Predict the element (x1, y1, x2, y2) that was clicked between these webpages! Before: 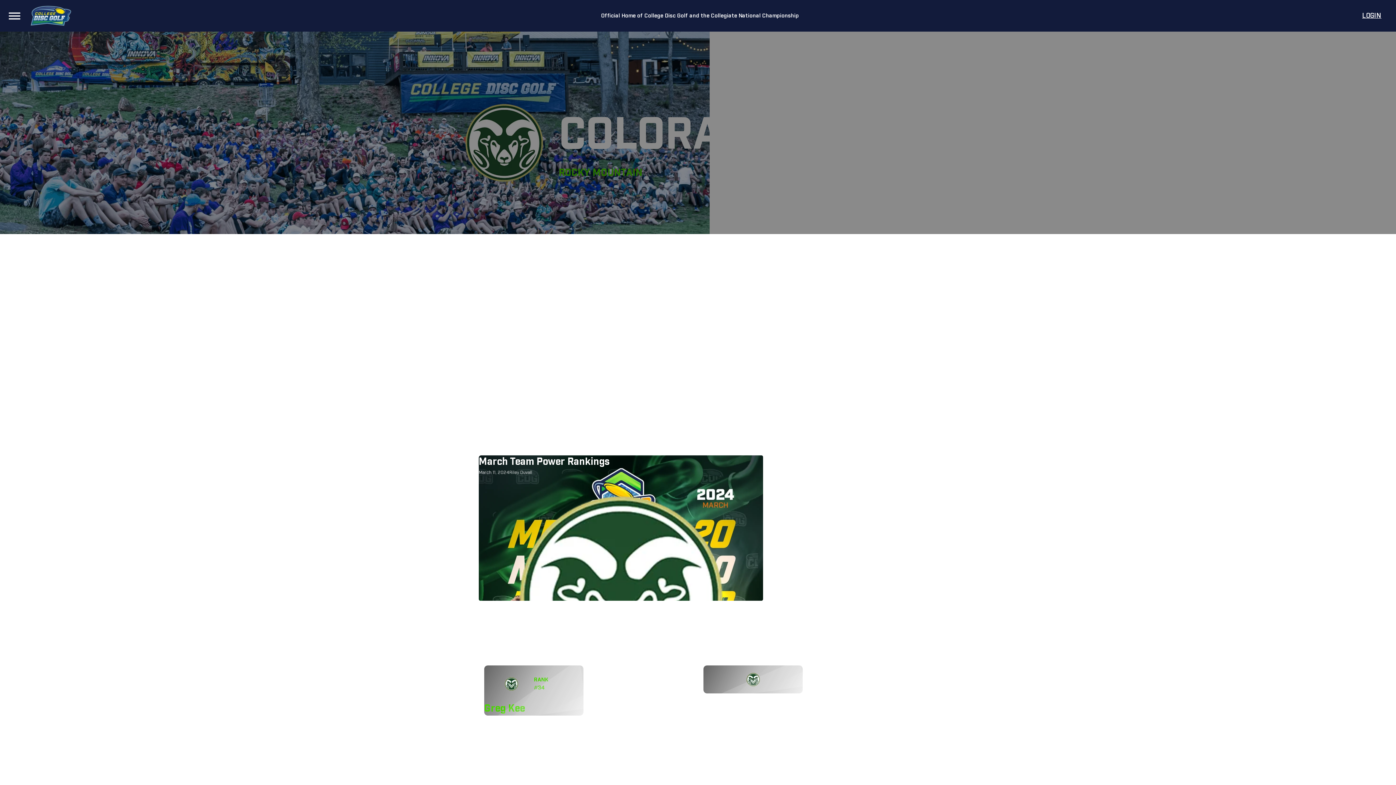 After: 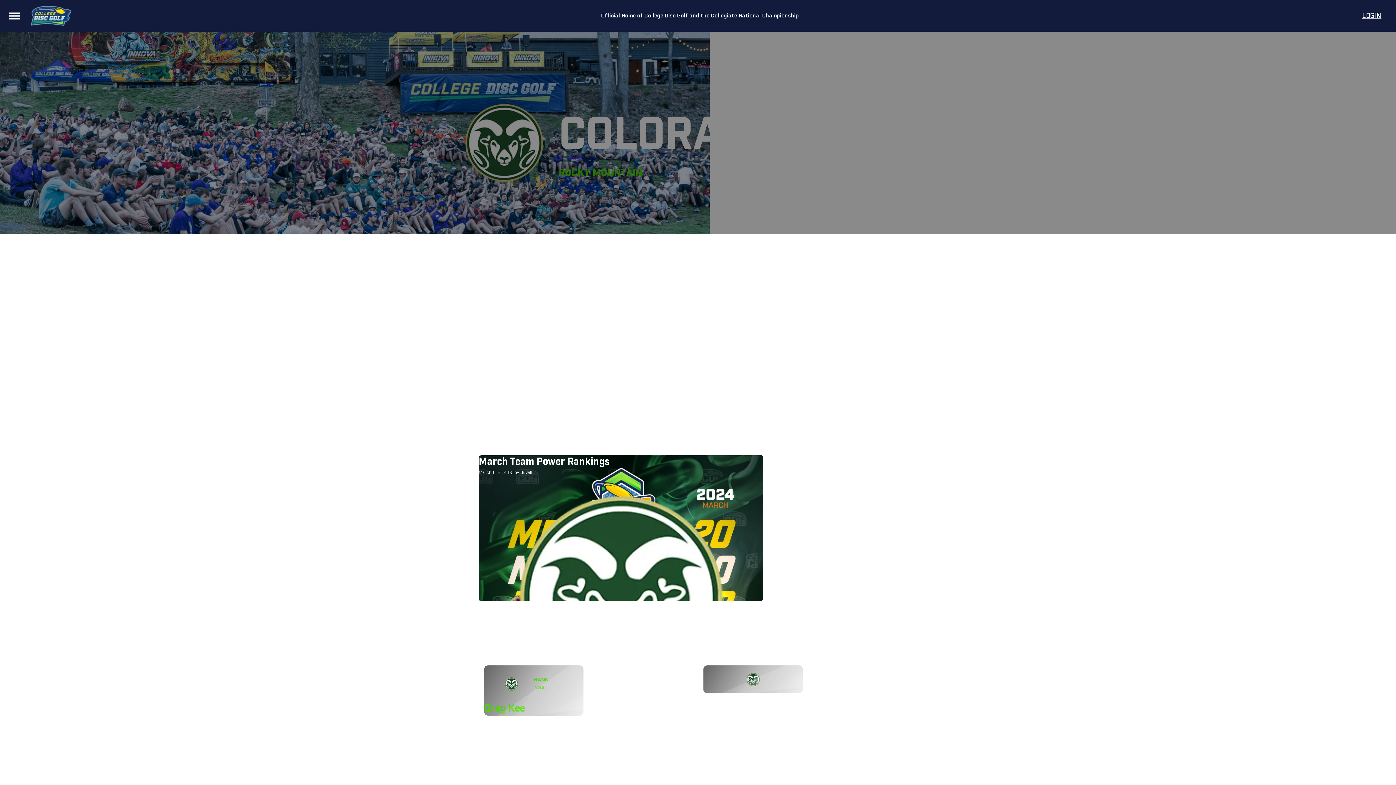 Action: bbox: (604, 329, 611, 341) label: 6